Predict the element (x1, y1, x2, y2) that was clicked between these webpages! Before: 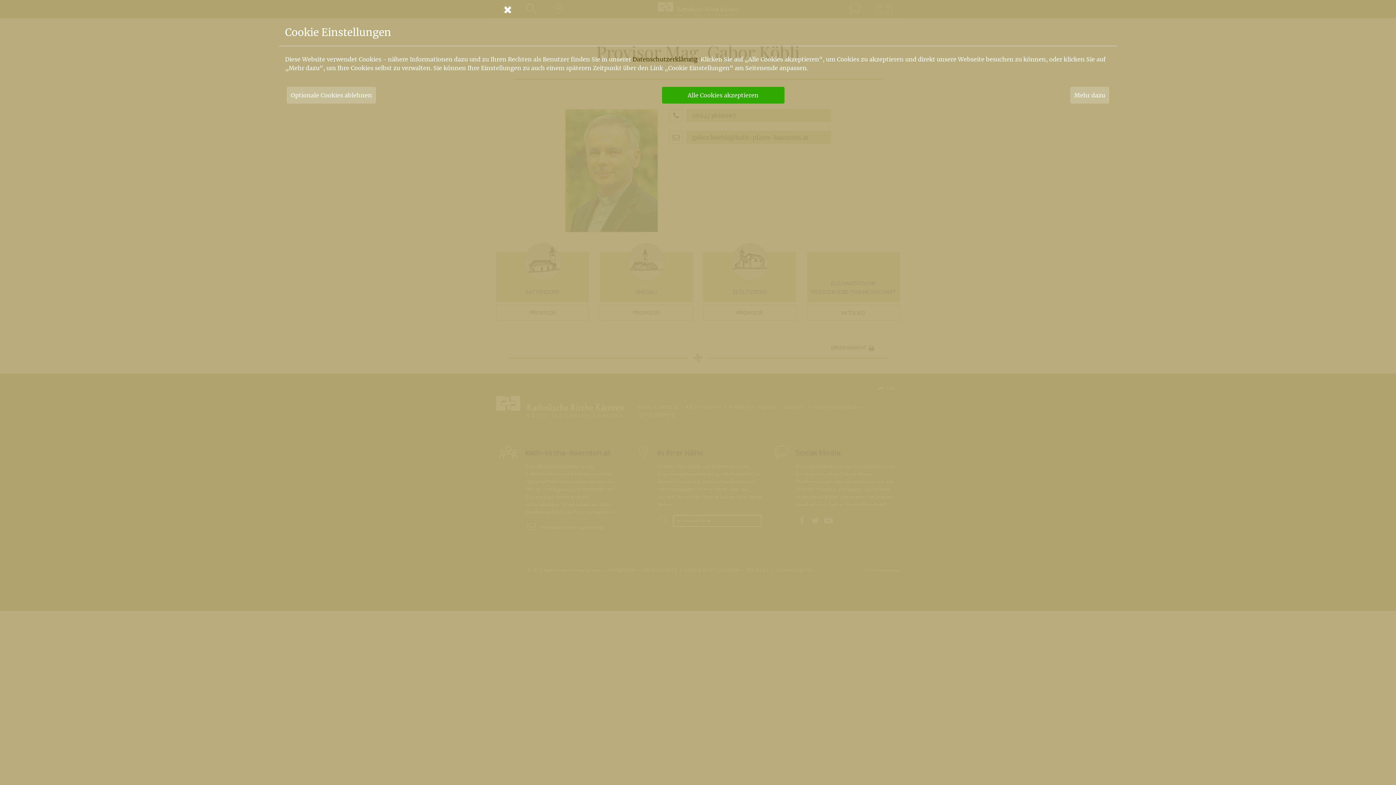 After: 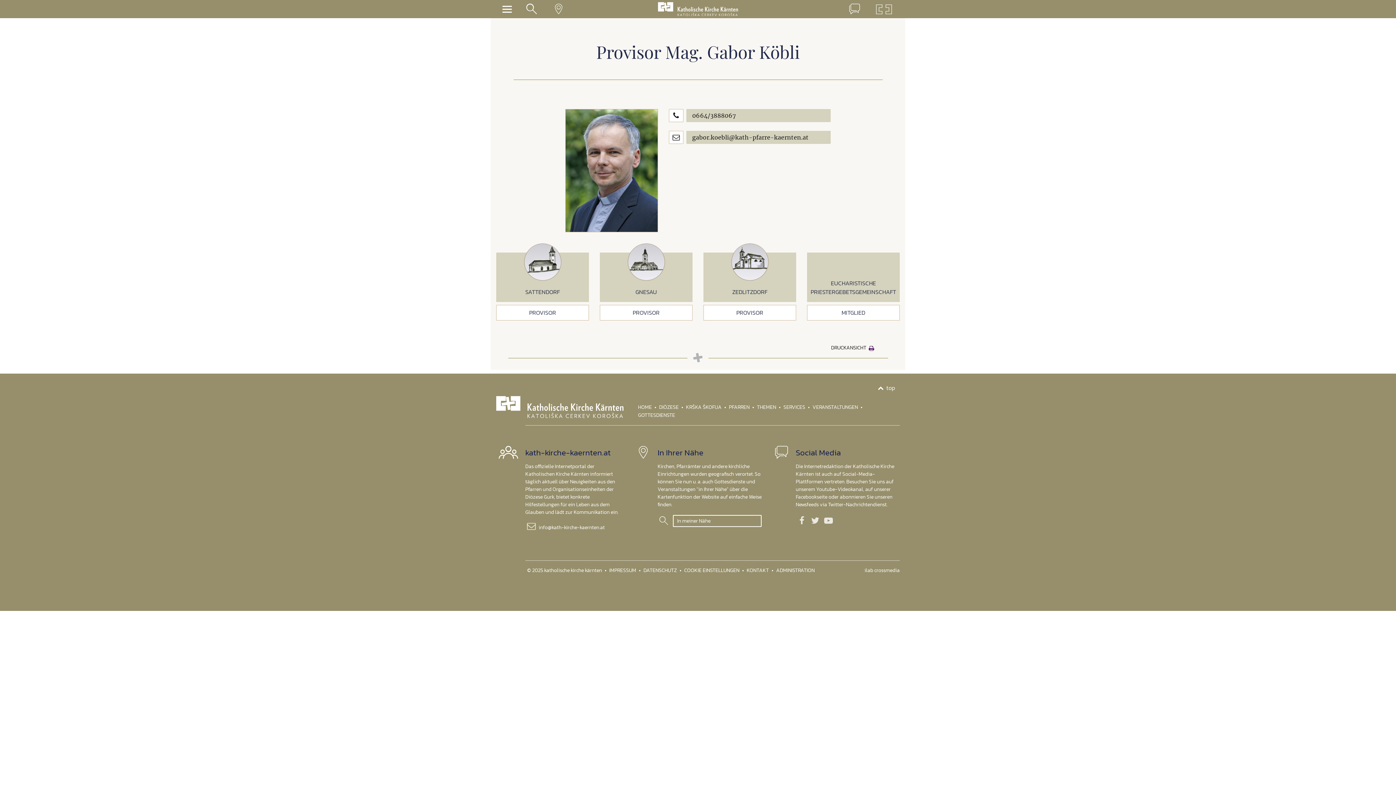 Action: bbox: (490, 0, 905, 18) label: Schließen